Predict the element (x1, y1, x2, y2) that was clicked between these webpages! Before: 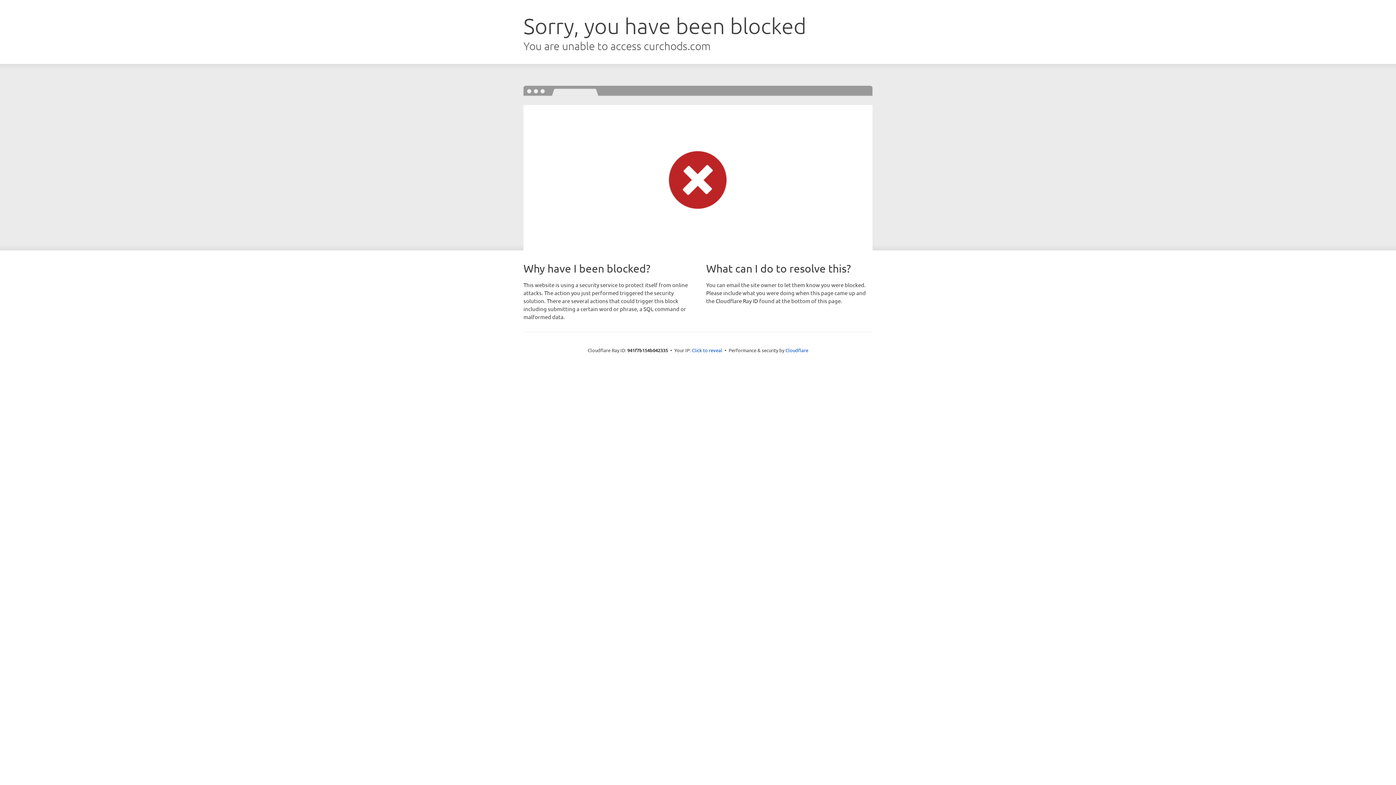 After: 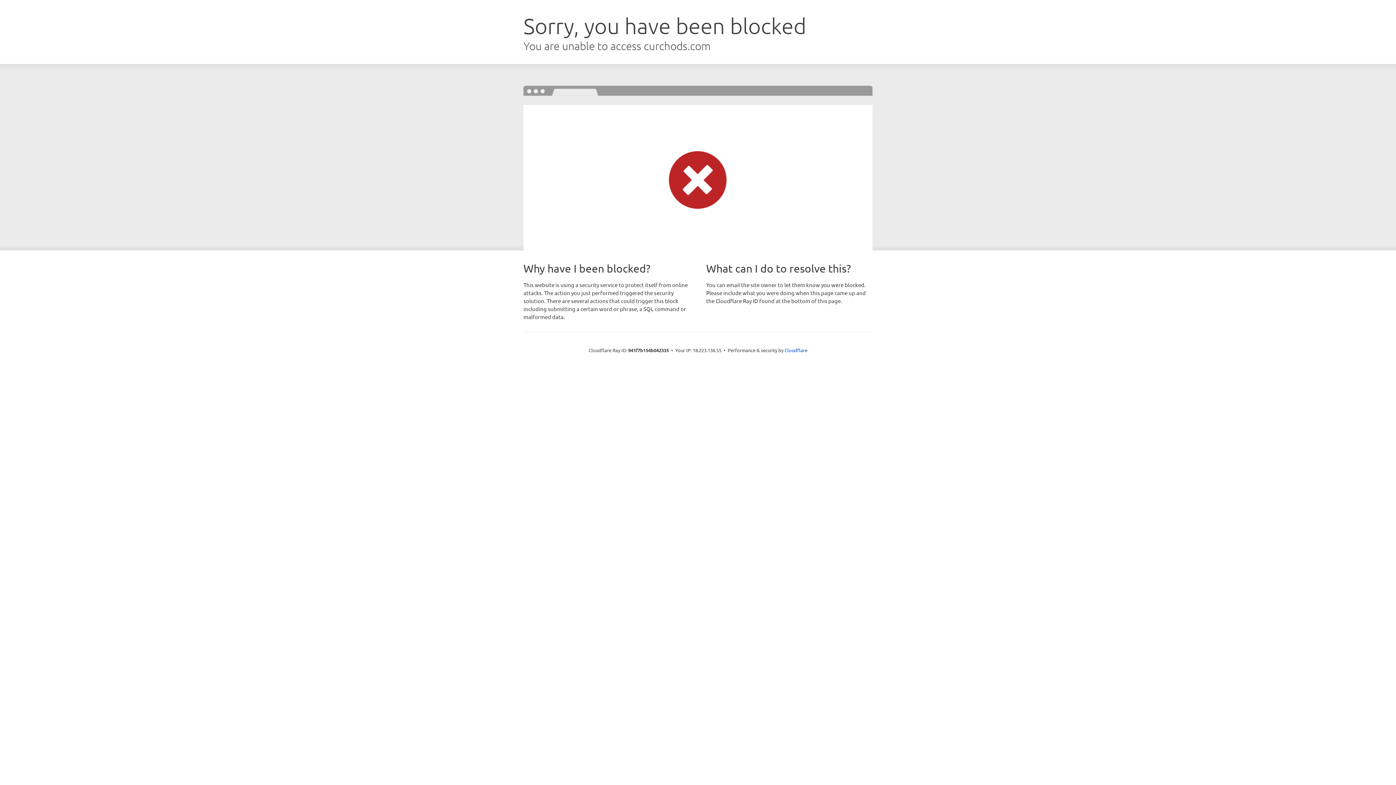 Action: label: Click to reveal bbox: (692, 346, 722, 353)